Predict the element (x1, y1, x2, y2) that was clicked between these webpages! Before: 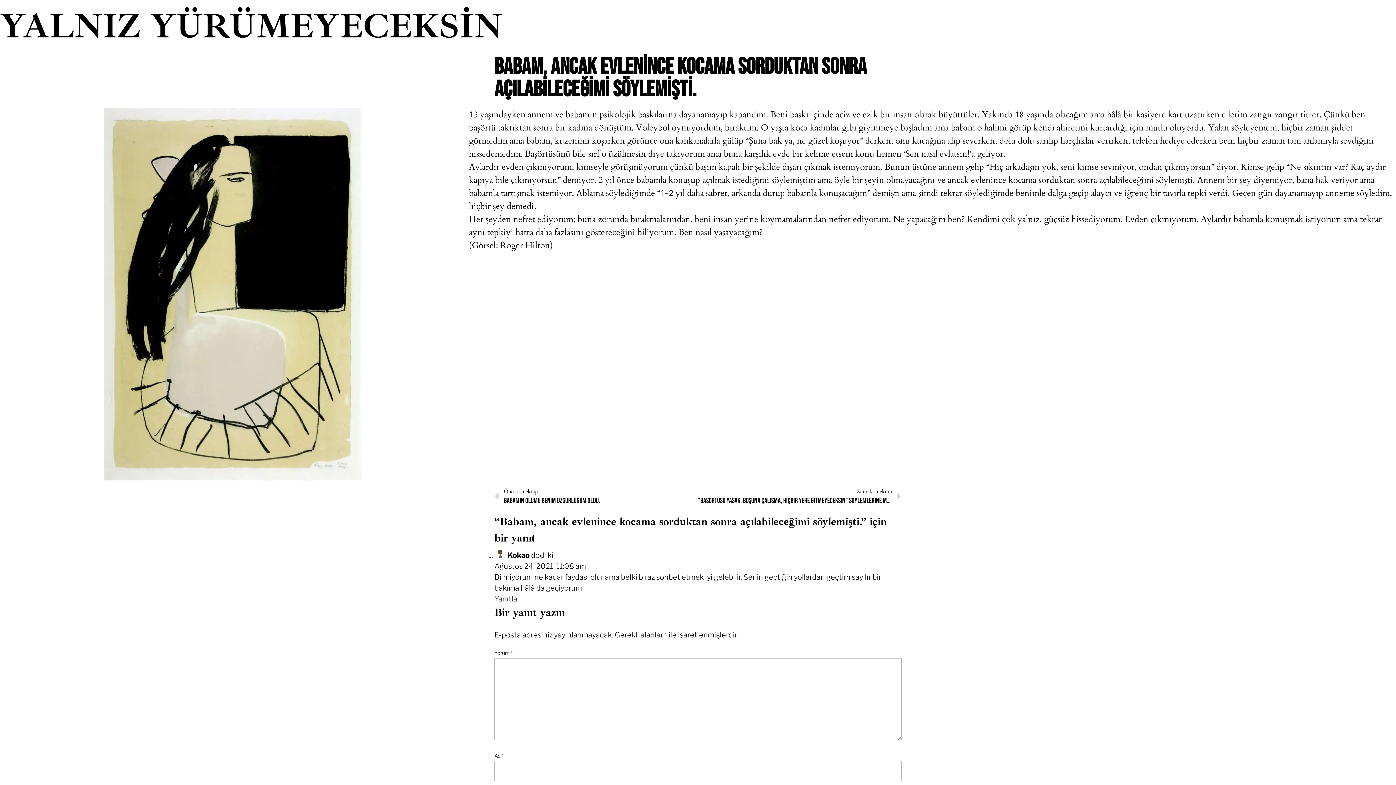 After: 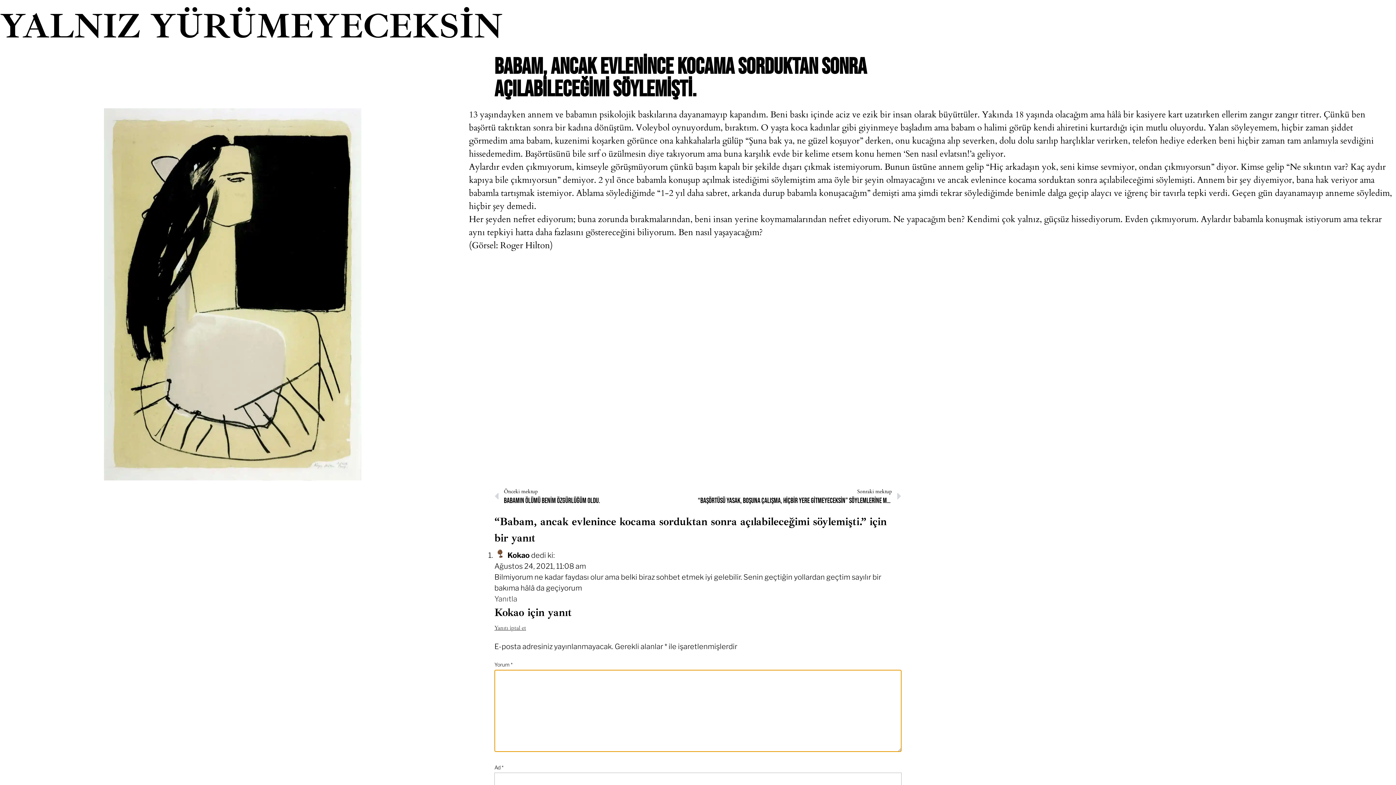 Action: bbox: (494, 594, 517, 603) label: Kokao için yanıt